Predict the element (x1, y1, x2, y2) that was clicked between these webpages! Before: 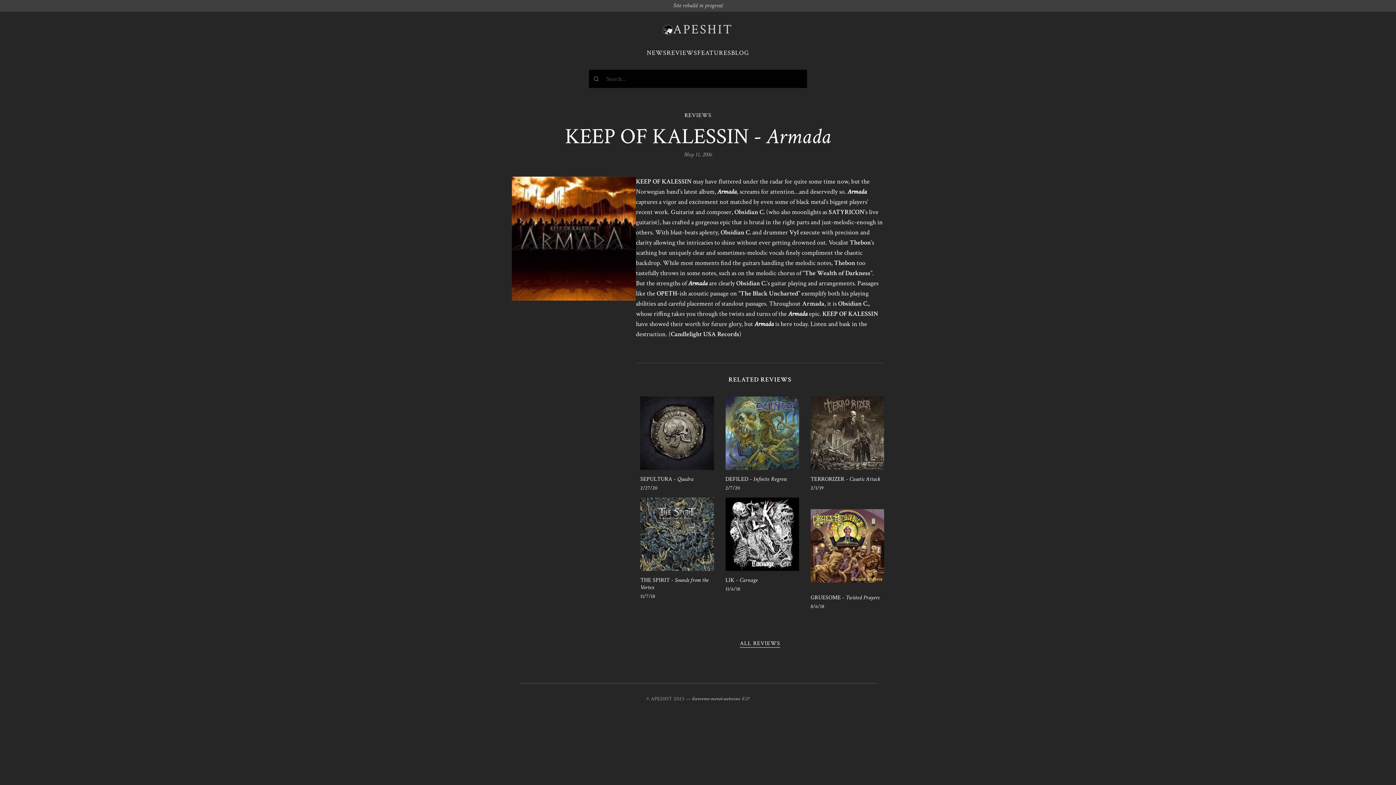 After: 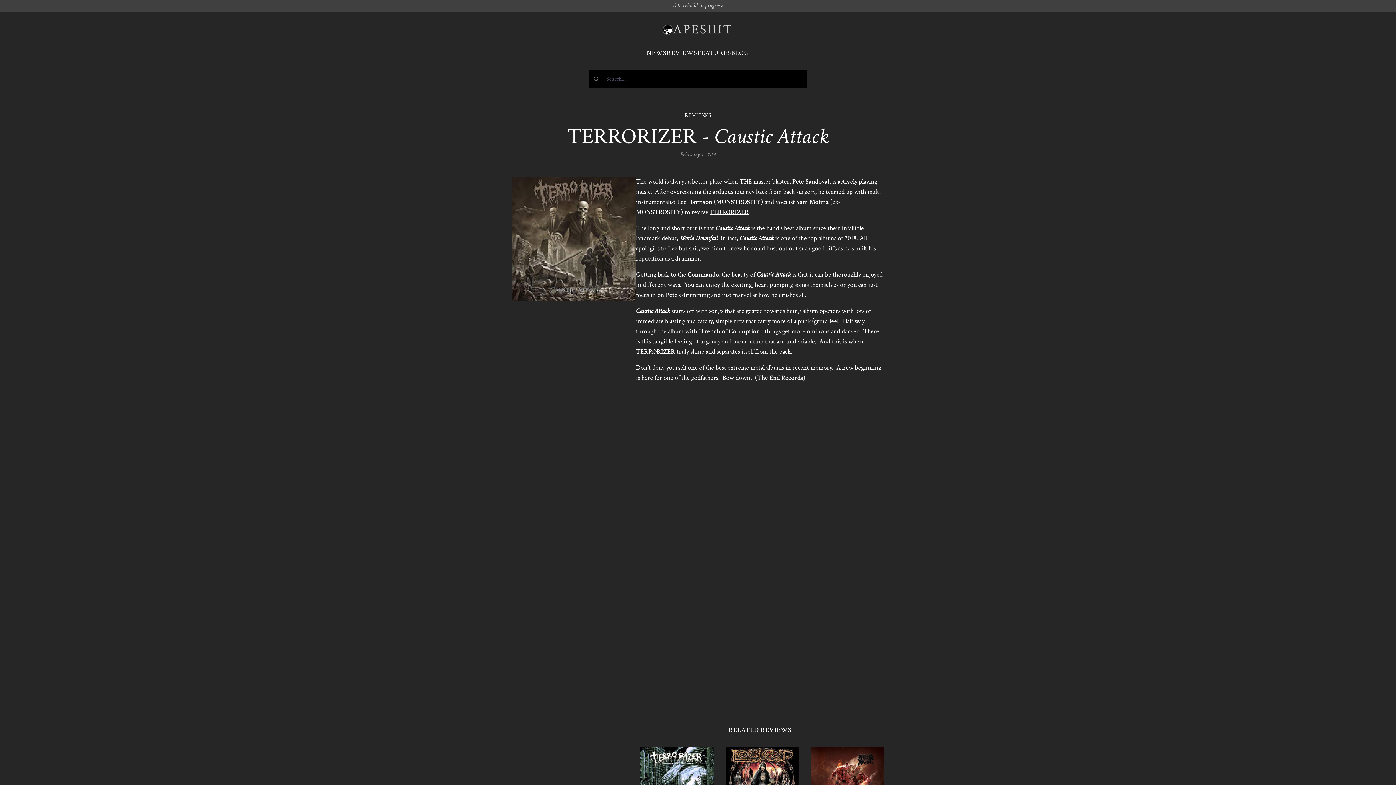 Action: bbox: (810, 396, 884, 470)